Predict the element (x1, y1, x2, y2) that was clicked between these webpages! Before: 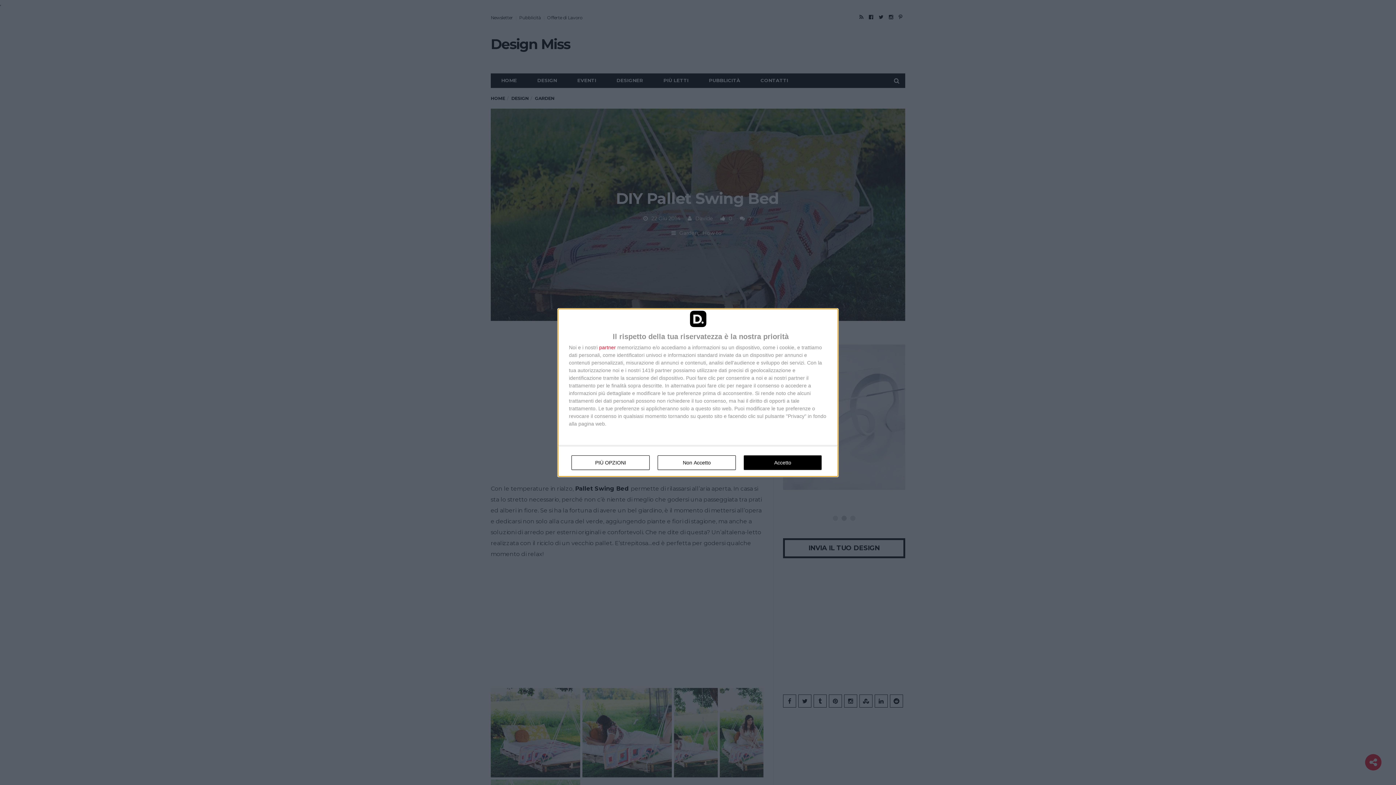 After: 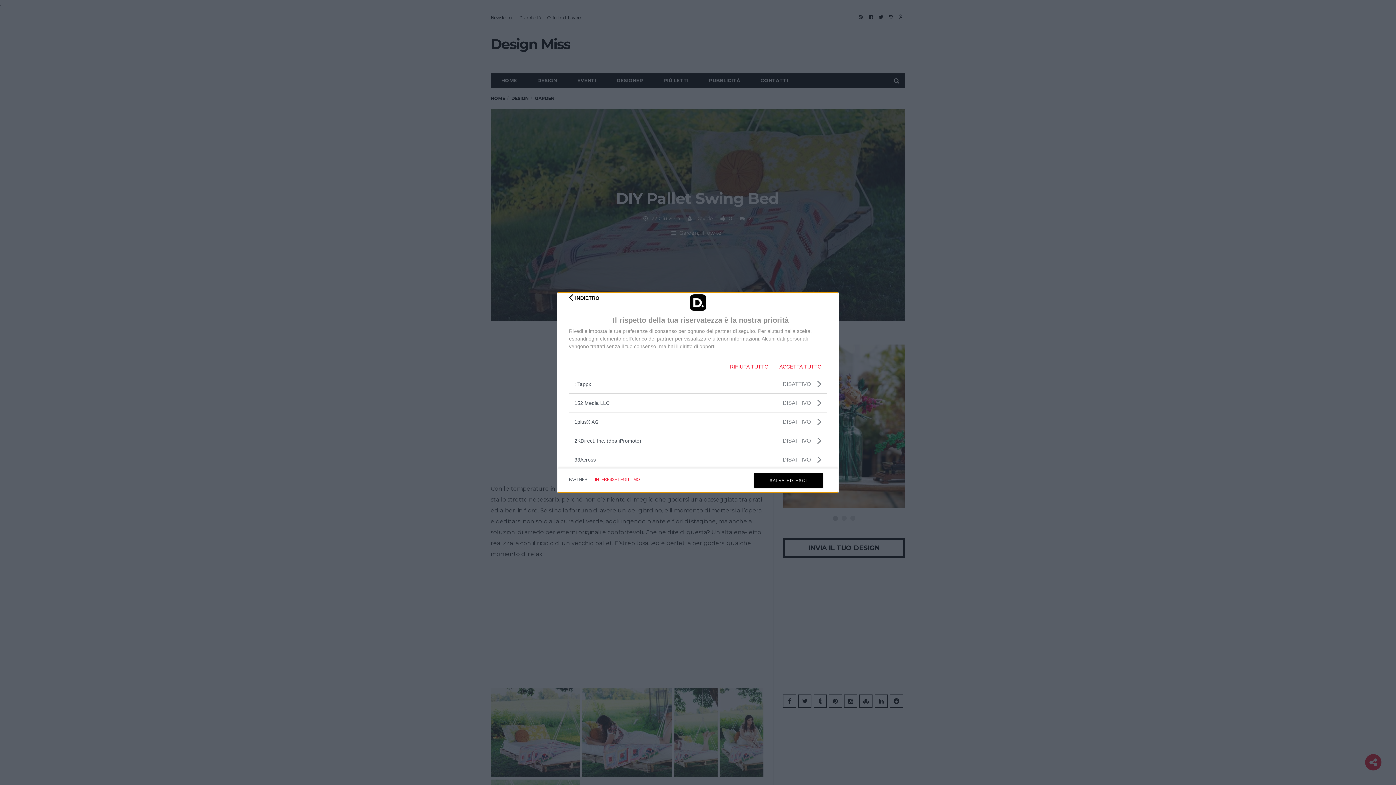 Action: label: partner bbox: (599, 344, 616, 350)